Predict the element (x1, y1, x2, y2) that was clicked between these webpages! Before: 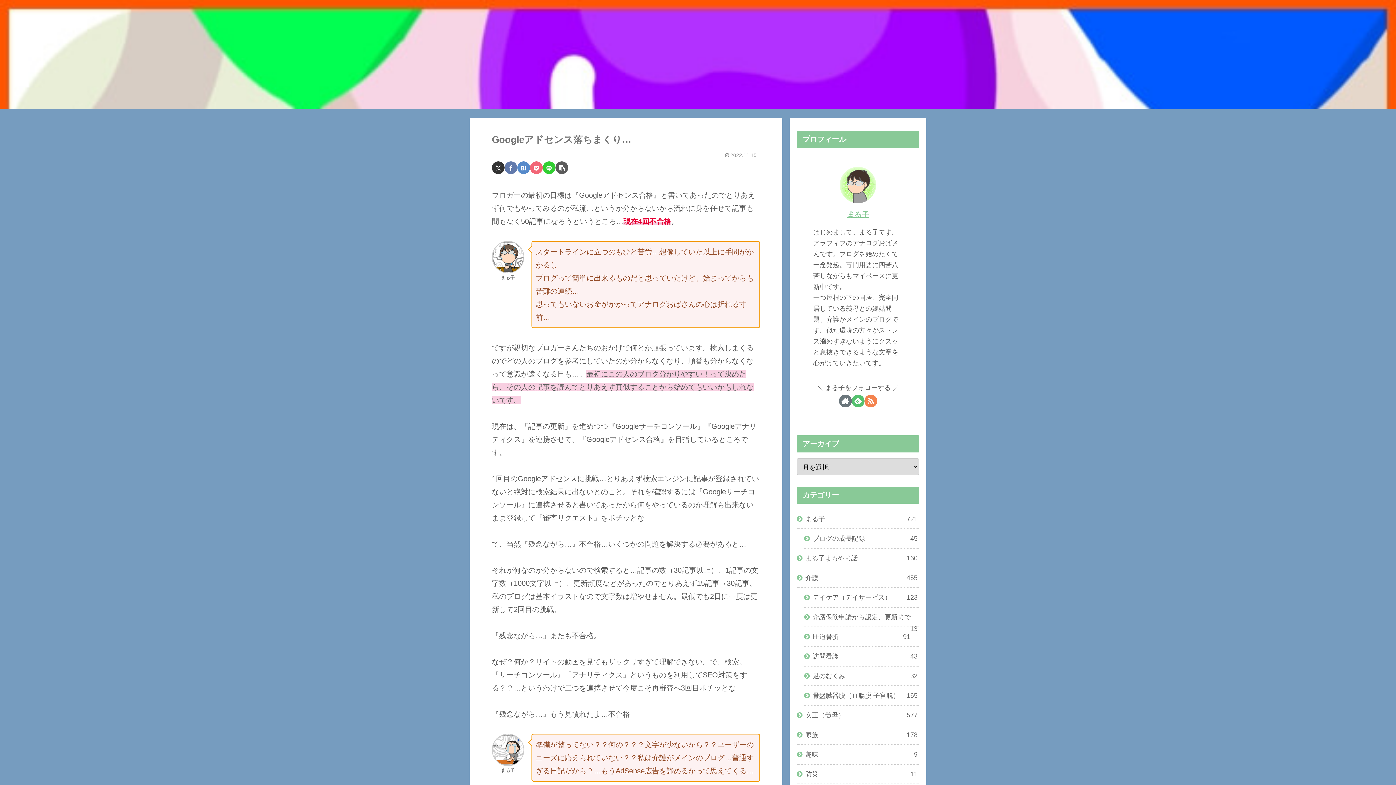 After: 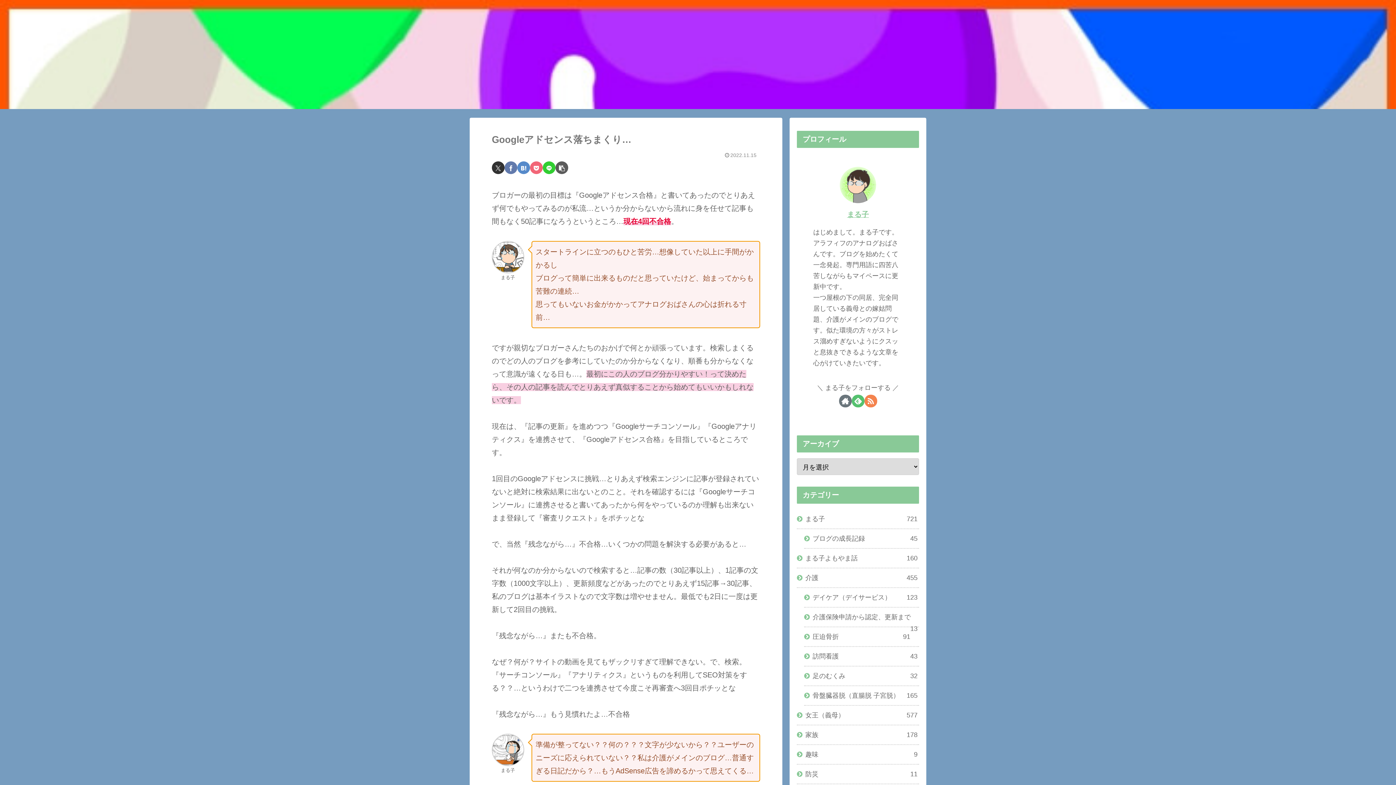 Action: label: Pocketに保存 bbox: (530, 161, 542, 174)